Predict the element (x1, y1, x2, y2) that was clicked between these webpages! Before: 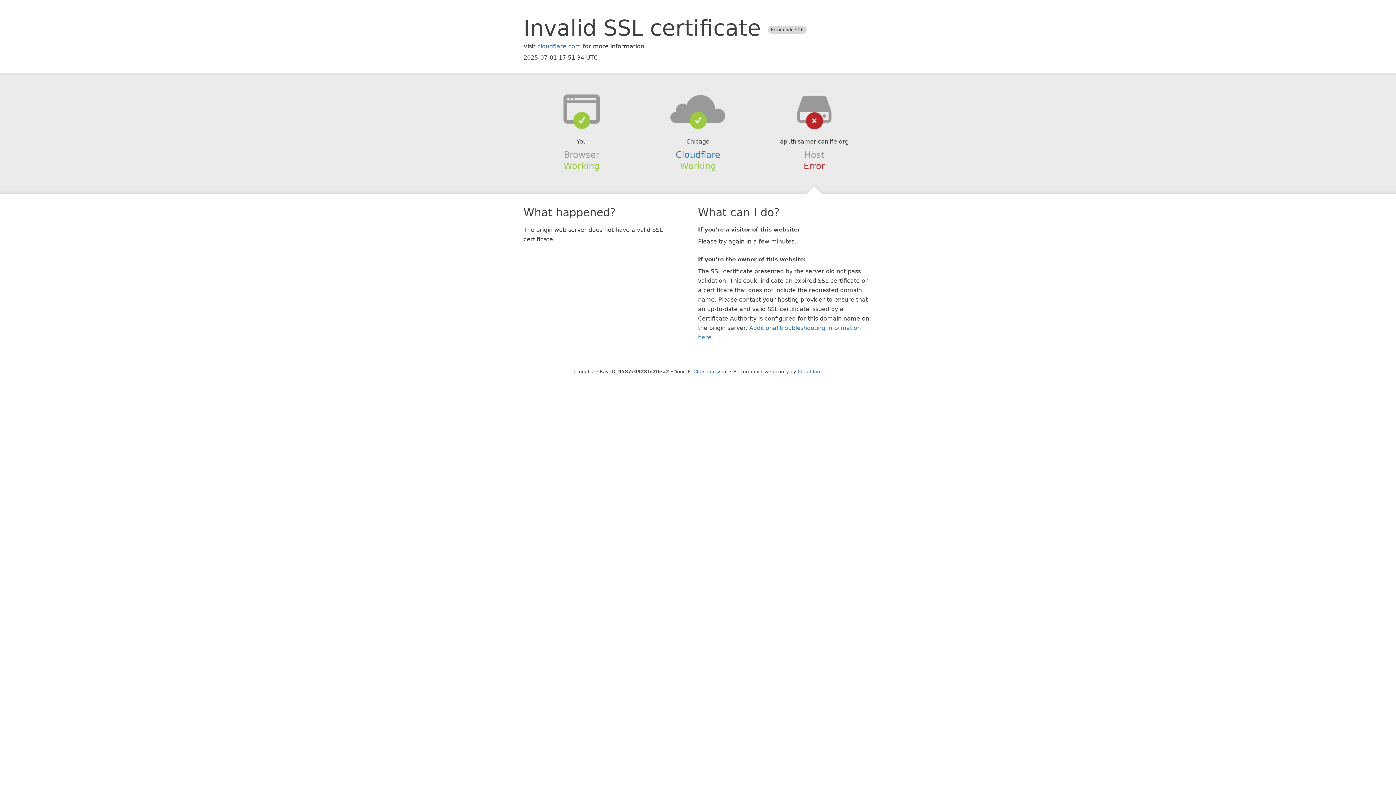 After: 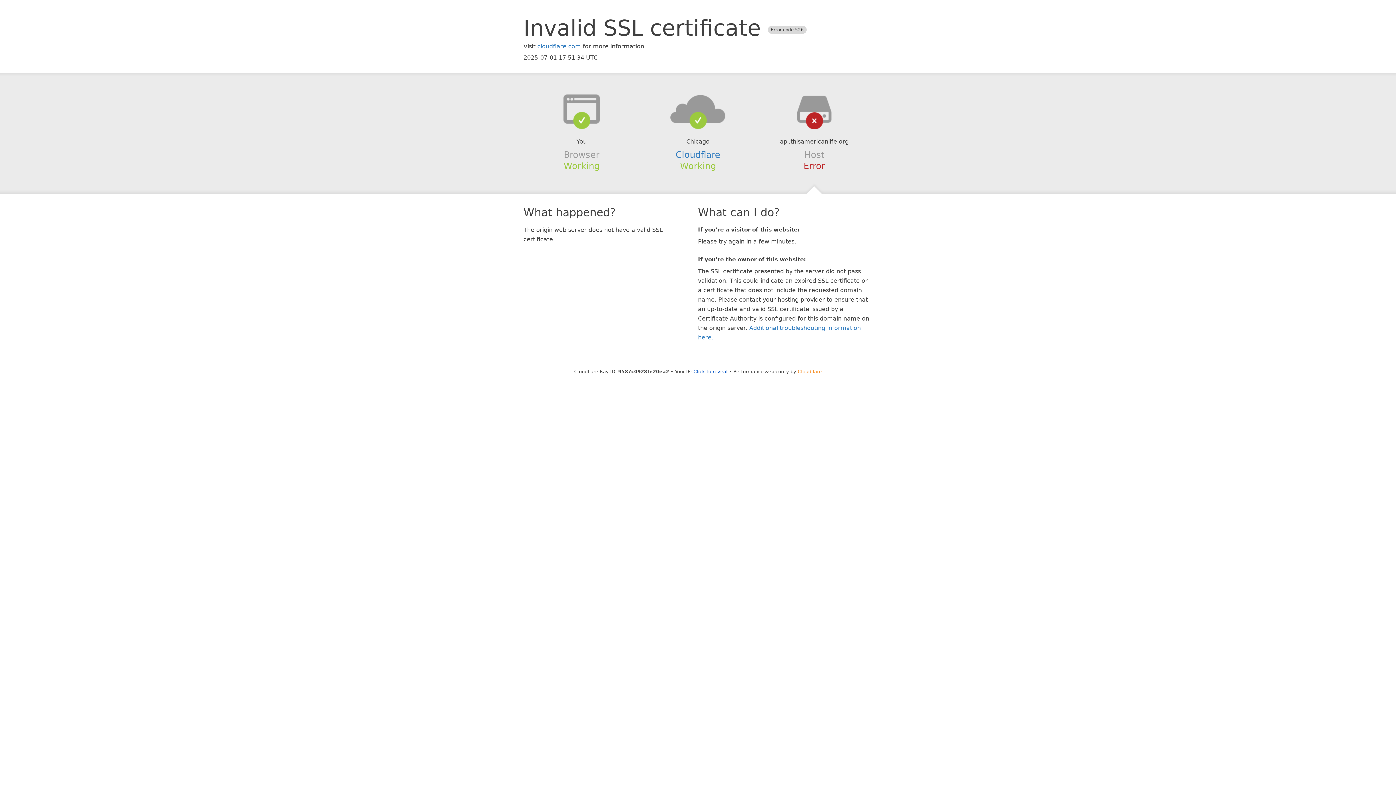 Action: label: Cloudflare bbox: (798, 368, 822, 374)